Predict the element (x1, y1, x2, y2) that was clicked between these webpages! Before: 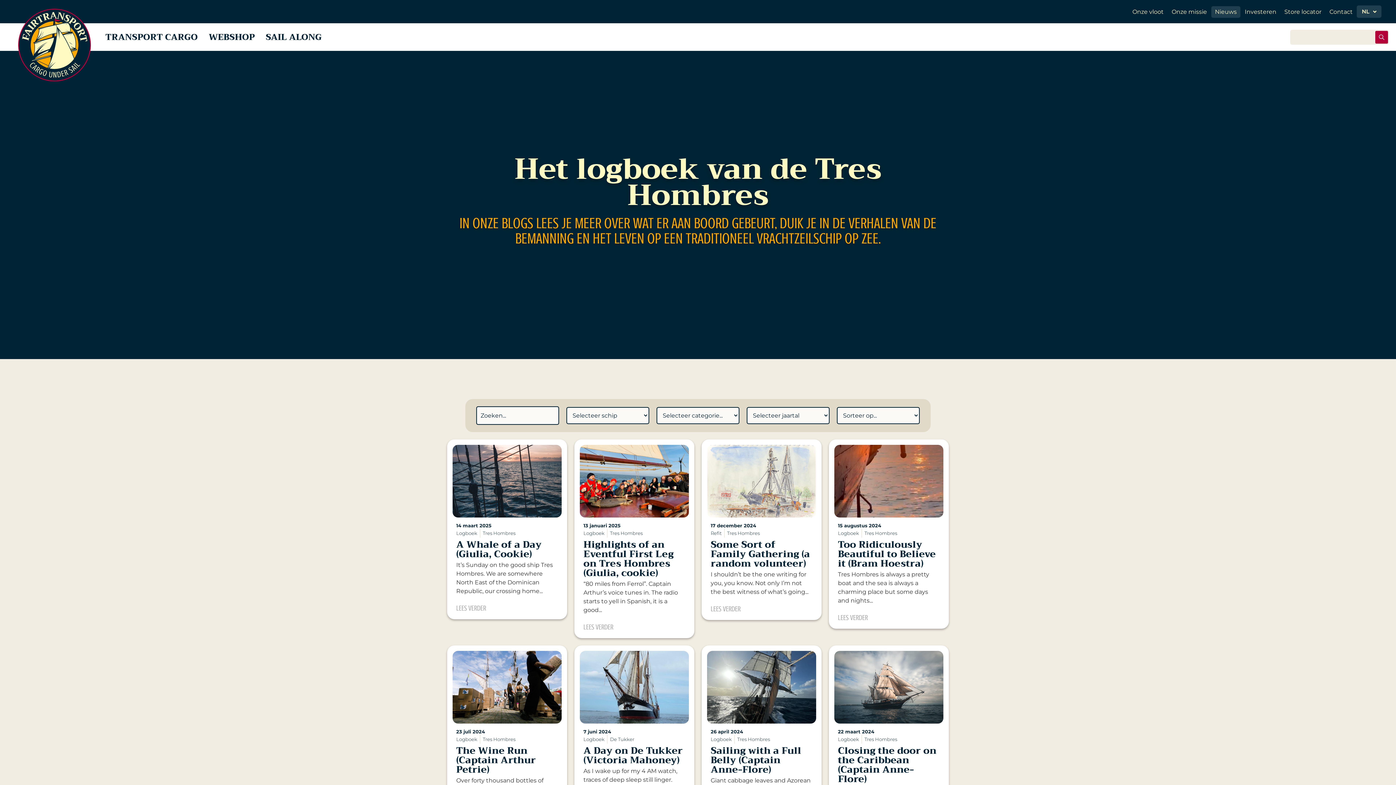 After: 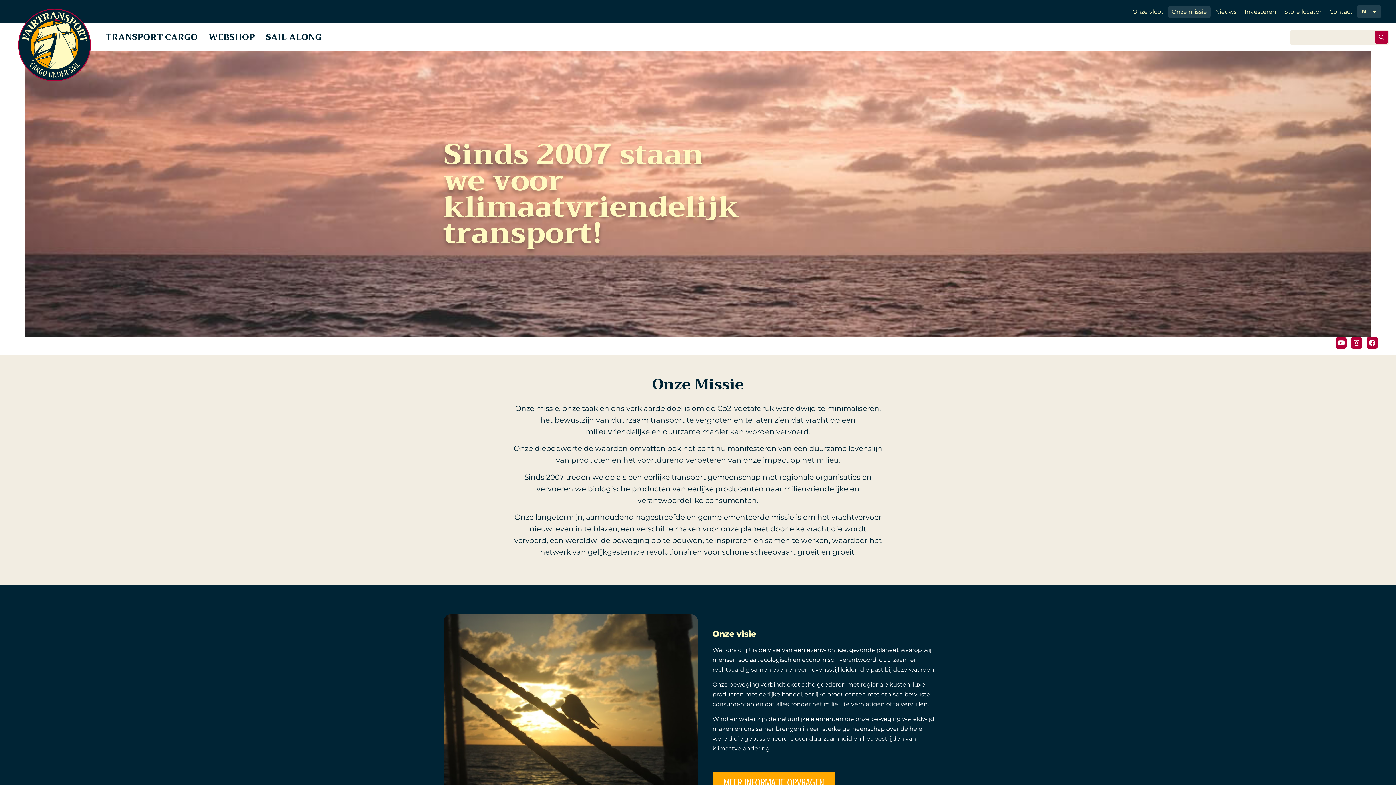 Action: bbox: (1168, 6, 1210, 17) label: Onze missie